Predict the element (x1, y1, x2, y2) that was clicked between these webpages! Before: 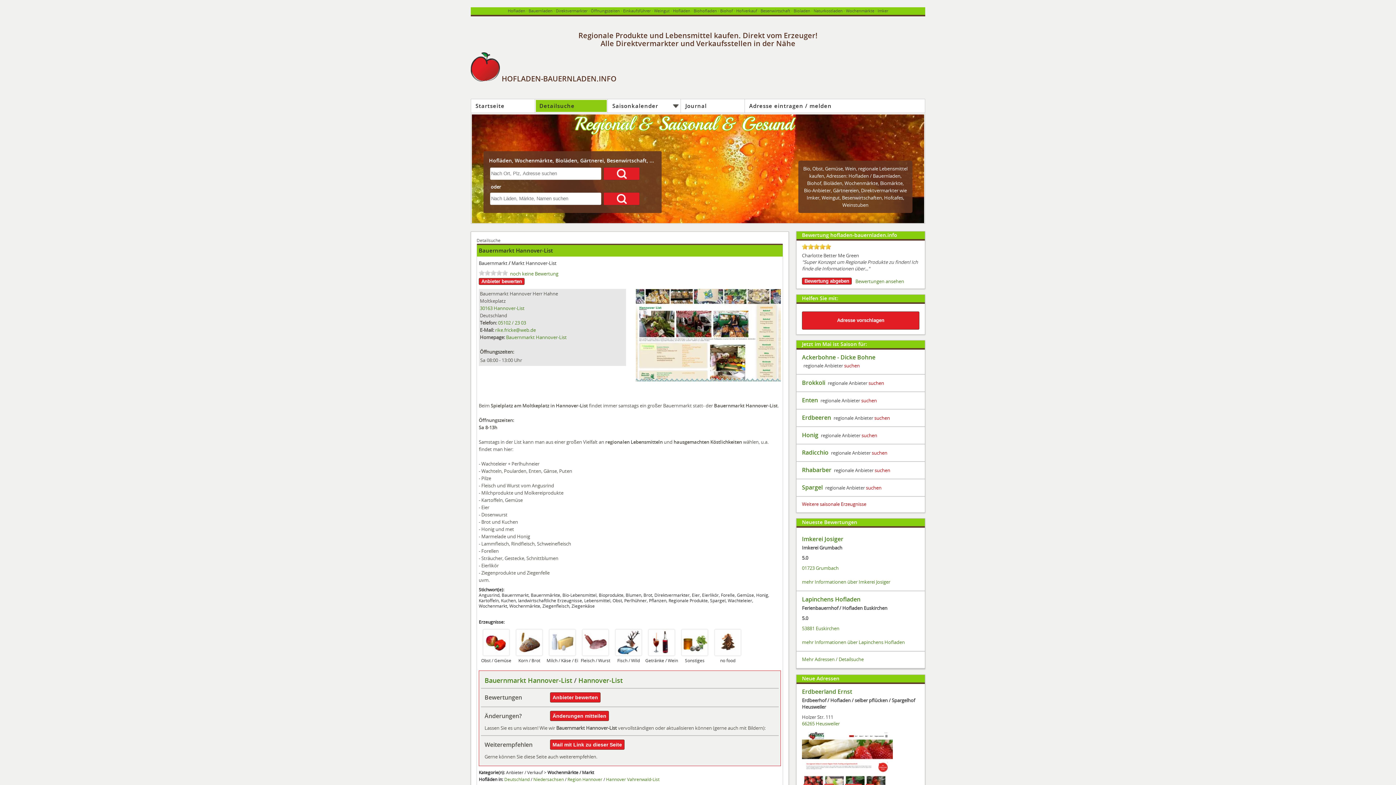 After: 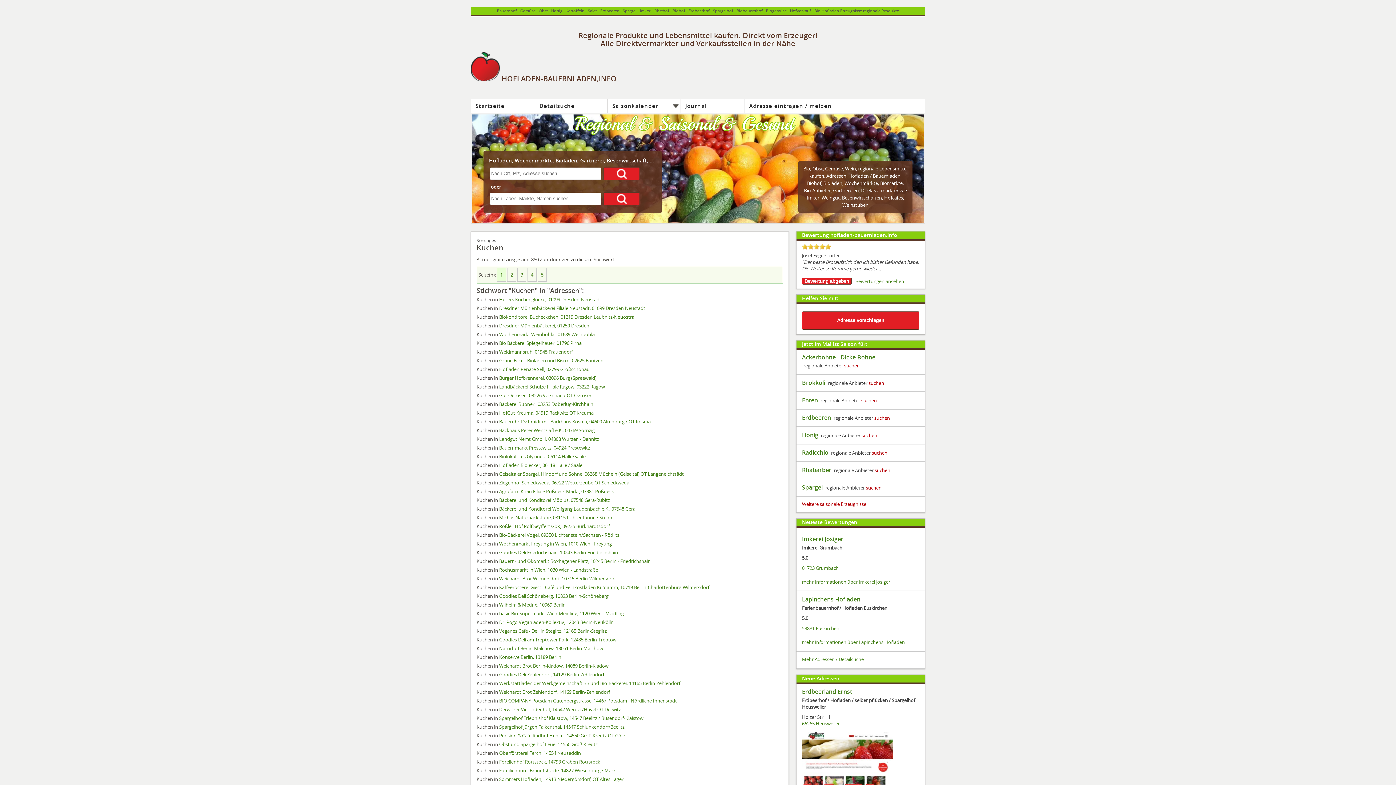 Action: label: Kuchen bbox: (501, 597, 516, 603)